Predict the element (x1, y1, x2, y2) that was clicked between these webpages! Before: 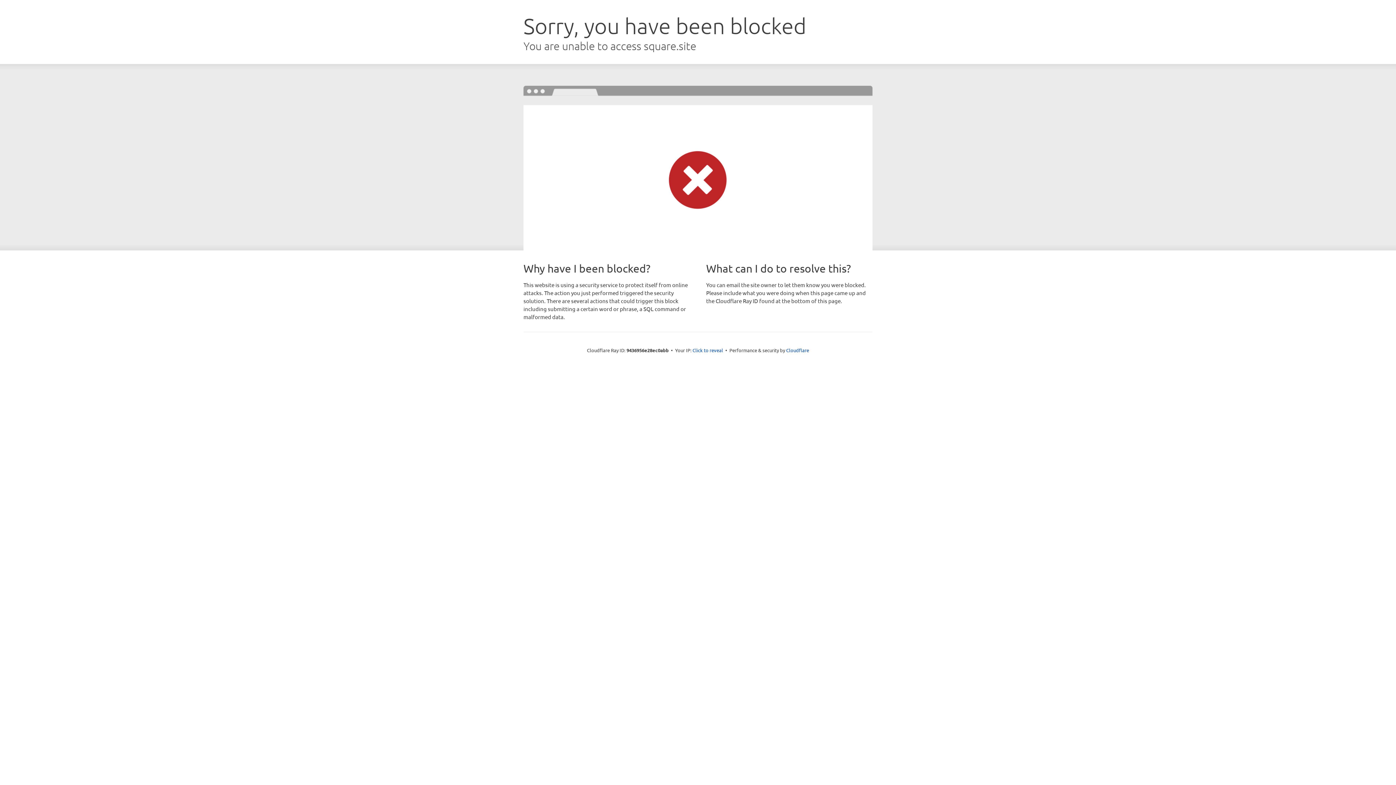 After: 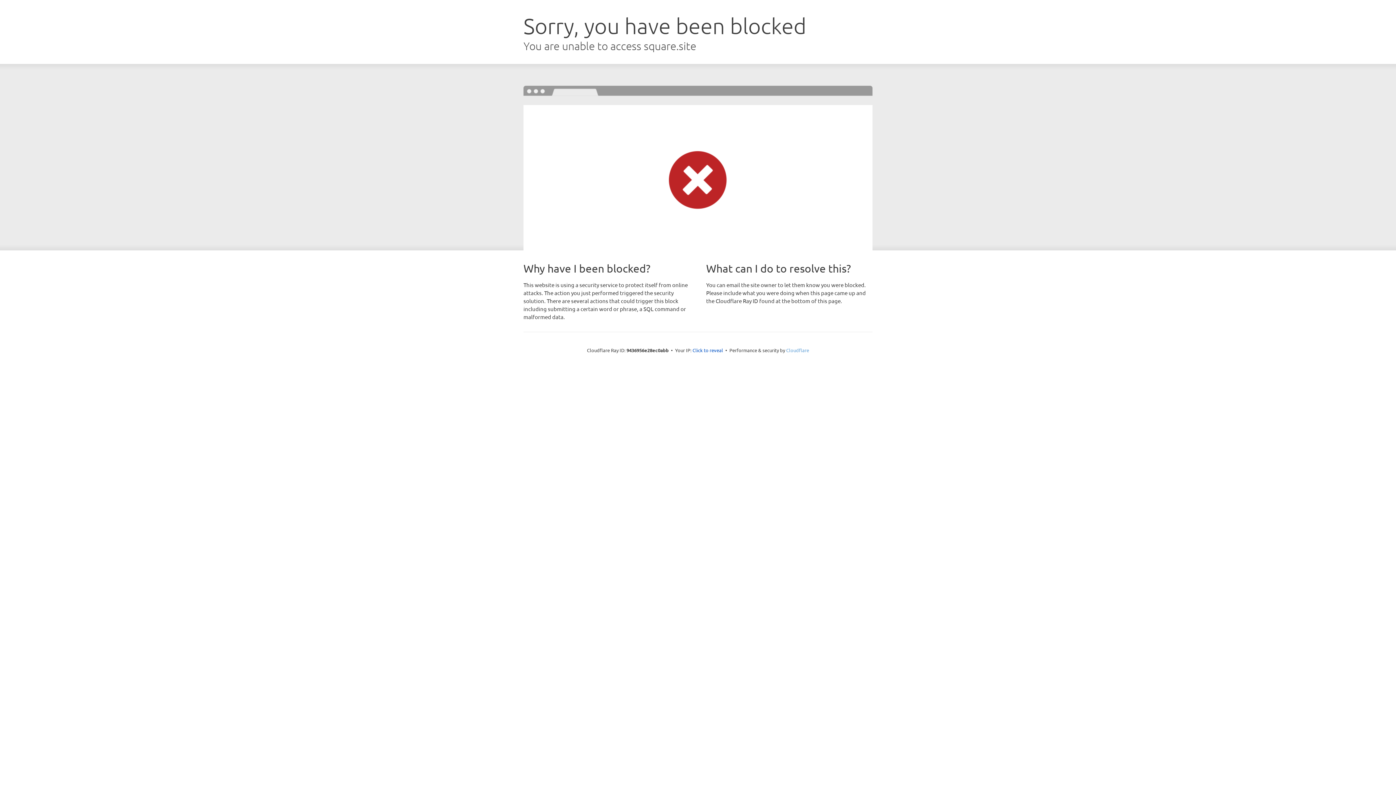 Action: label: Cloudflare bbox: (786, 347, 809, 353)